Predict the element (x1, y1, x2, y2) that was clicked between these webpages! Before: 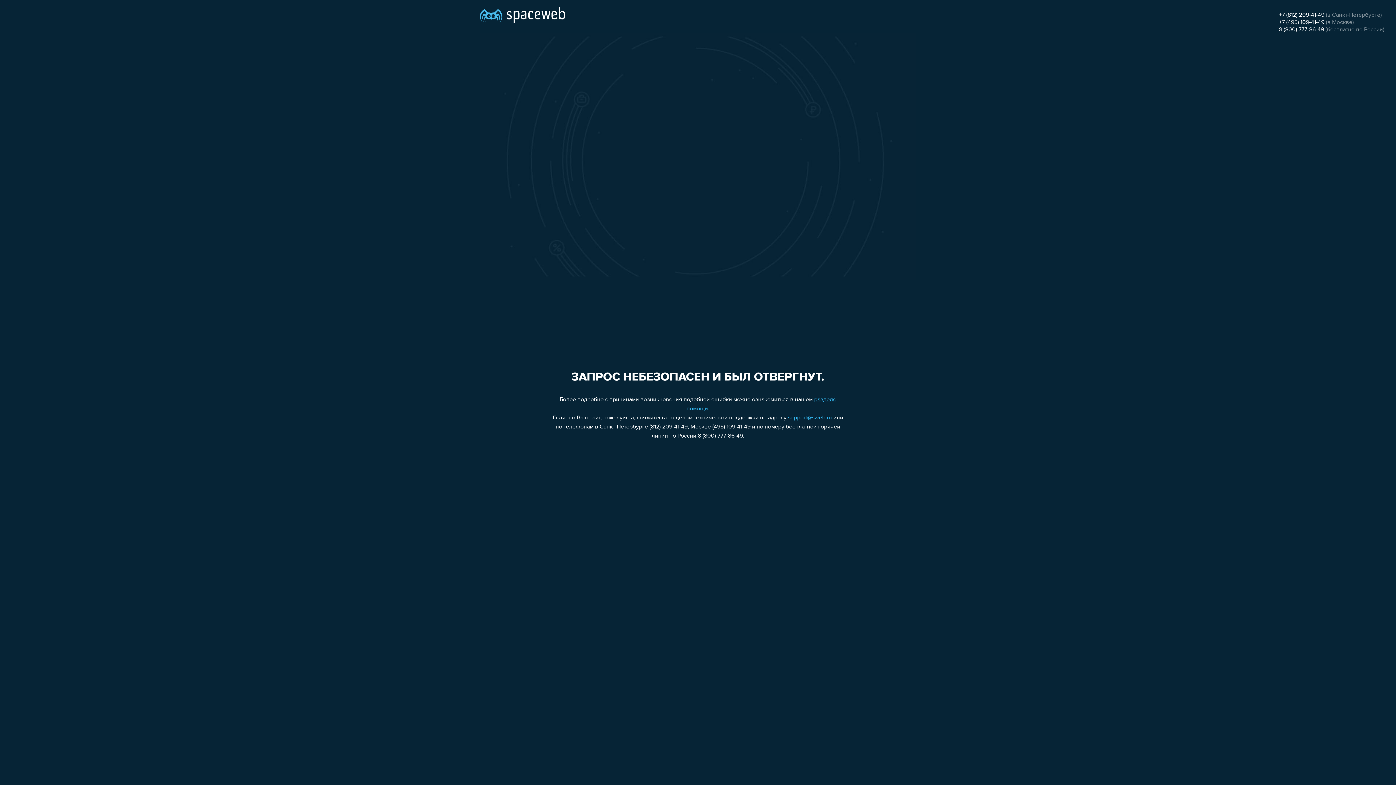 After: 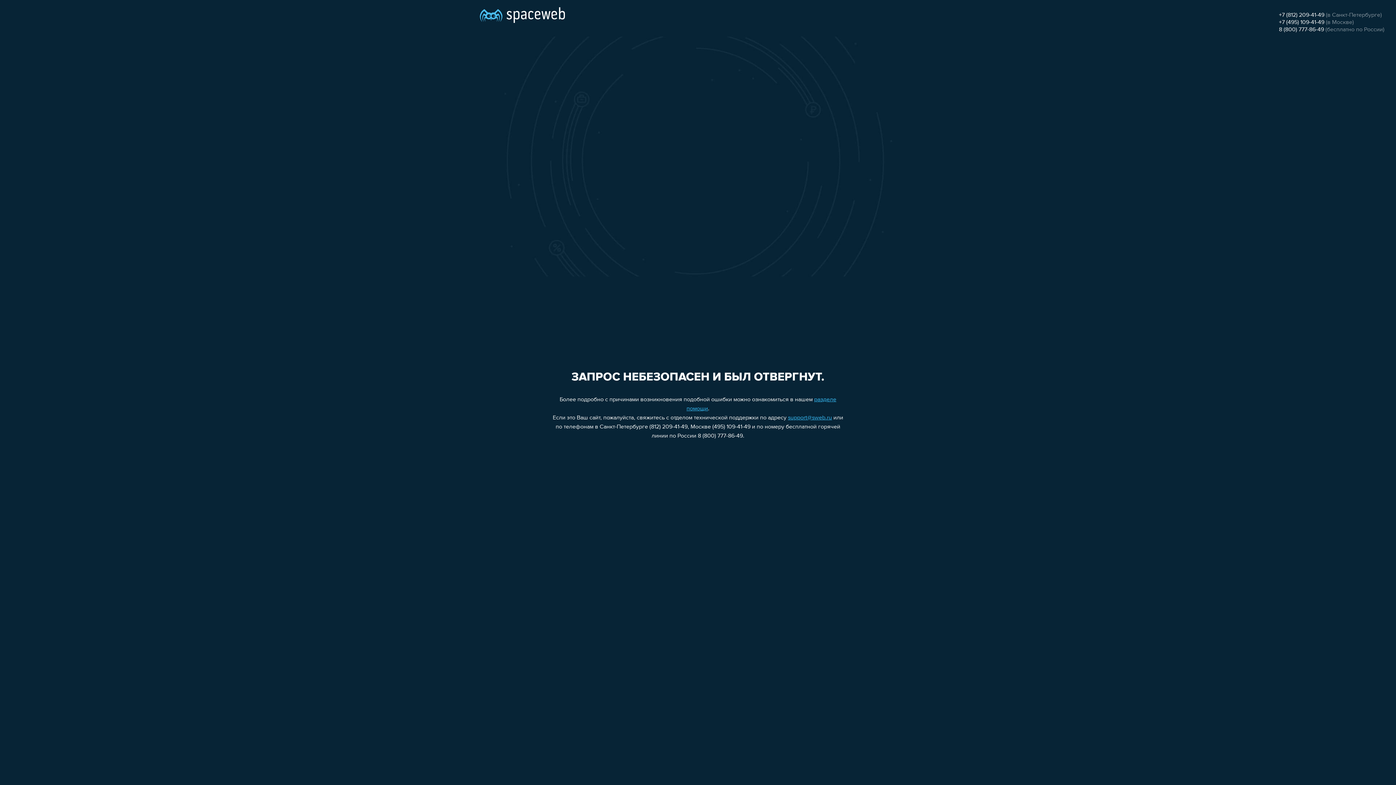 Action: bbox: (1279, 19, 1324, 25) label: +7 (495) 109-41-49